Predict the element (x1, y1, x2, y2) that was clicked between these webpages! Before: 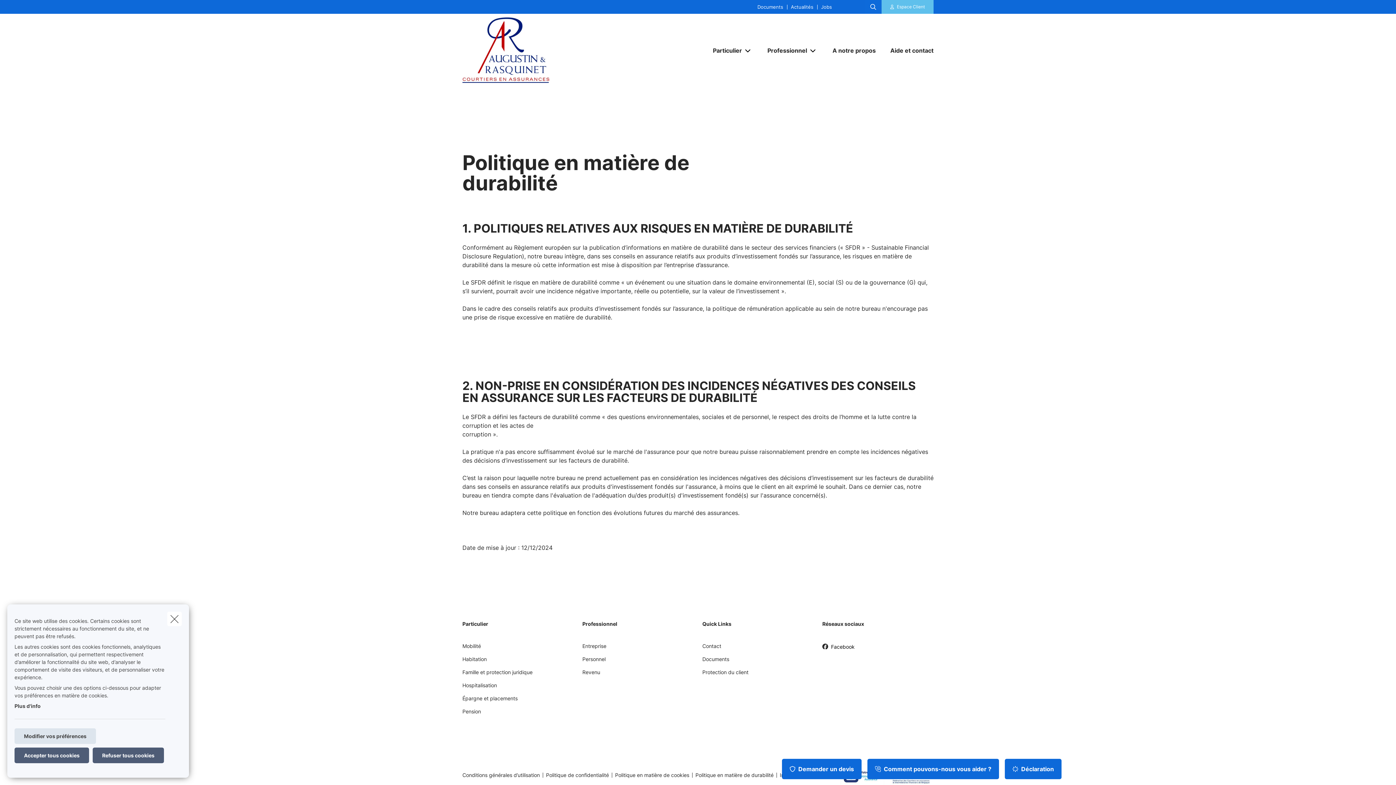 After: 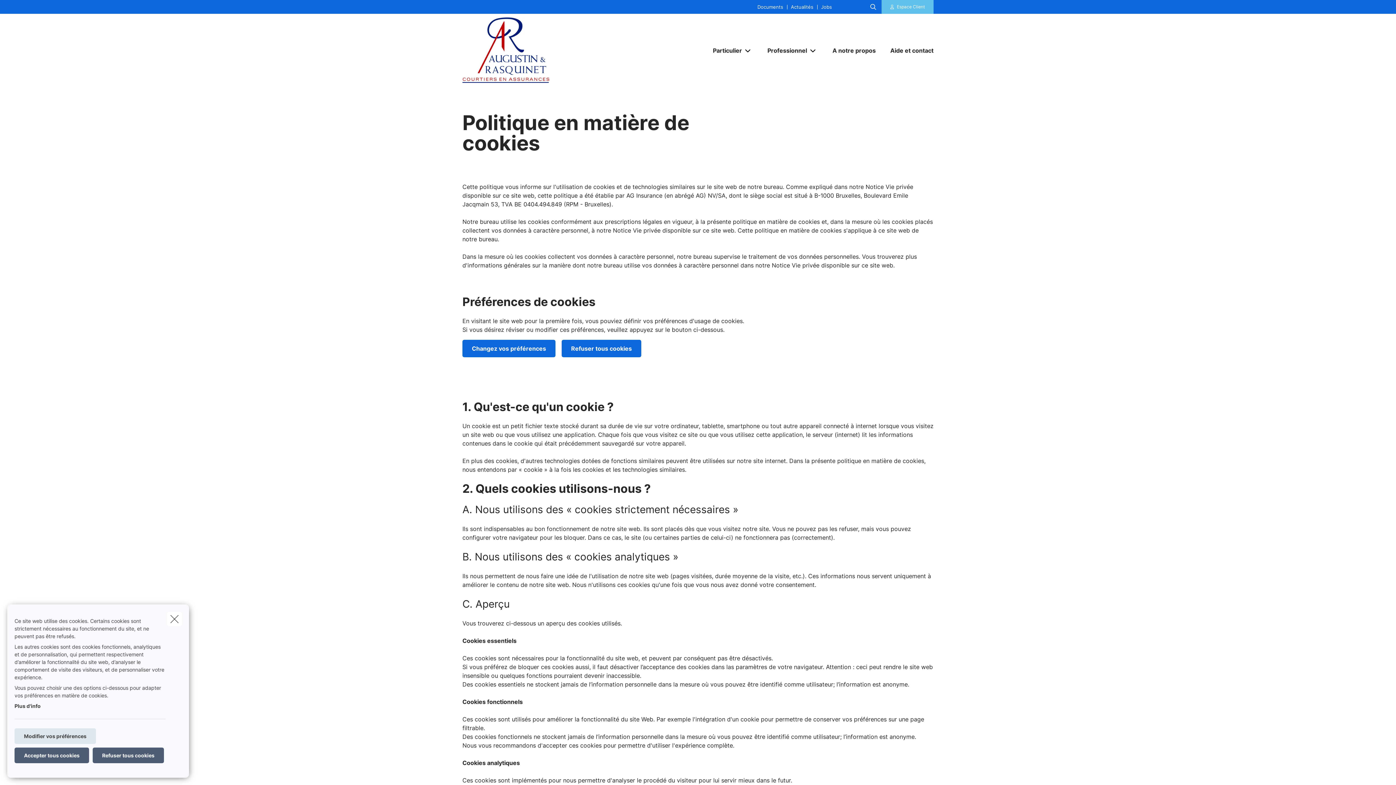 Action: bbox: (14, 703, 40, 709) label: Plus d'info